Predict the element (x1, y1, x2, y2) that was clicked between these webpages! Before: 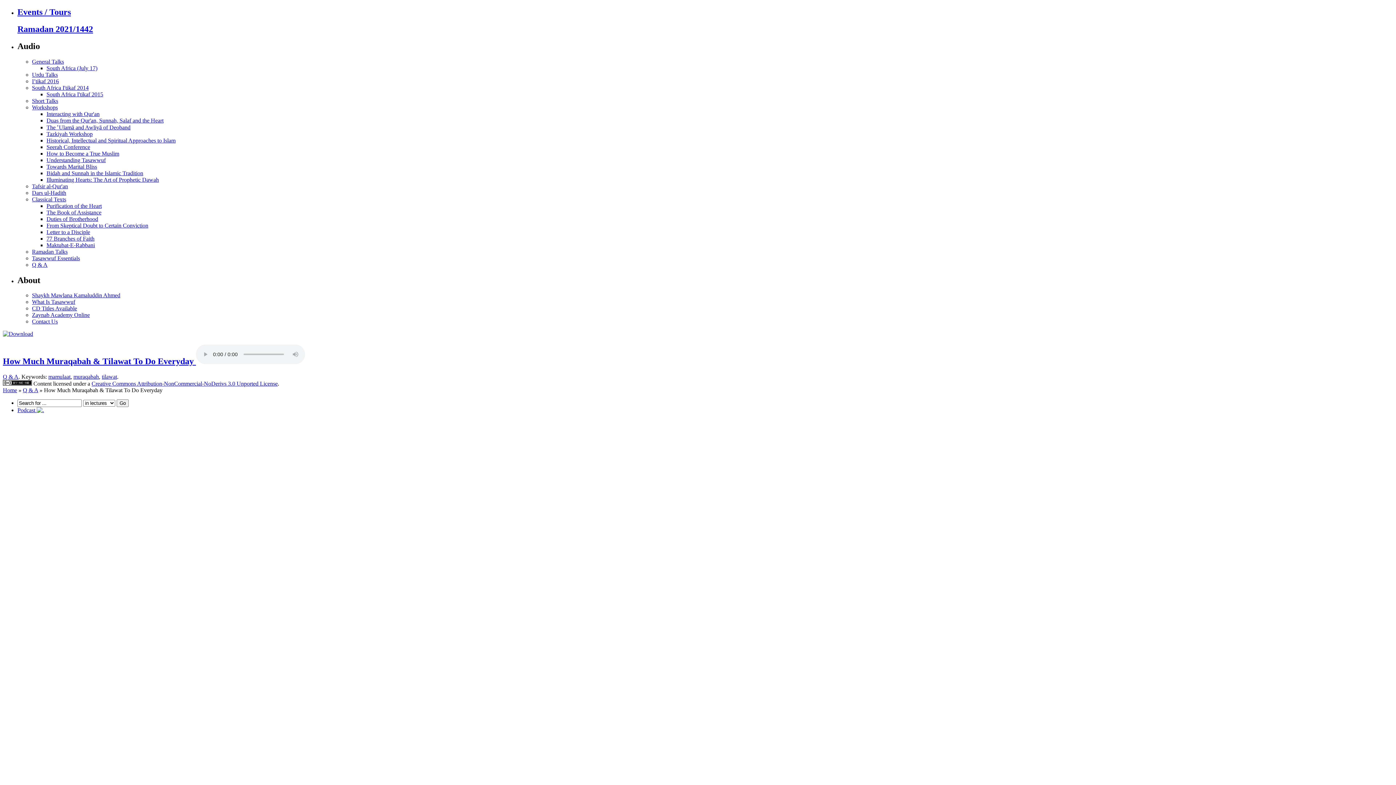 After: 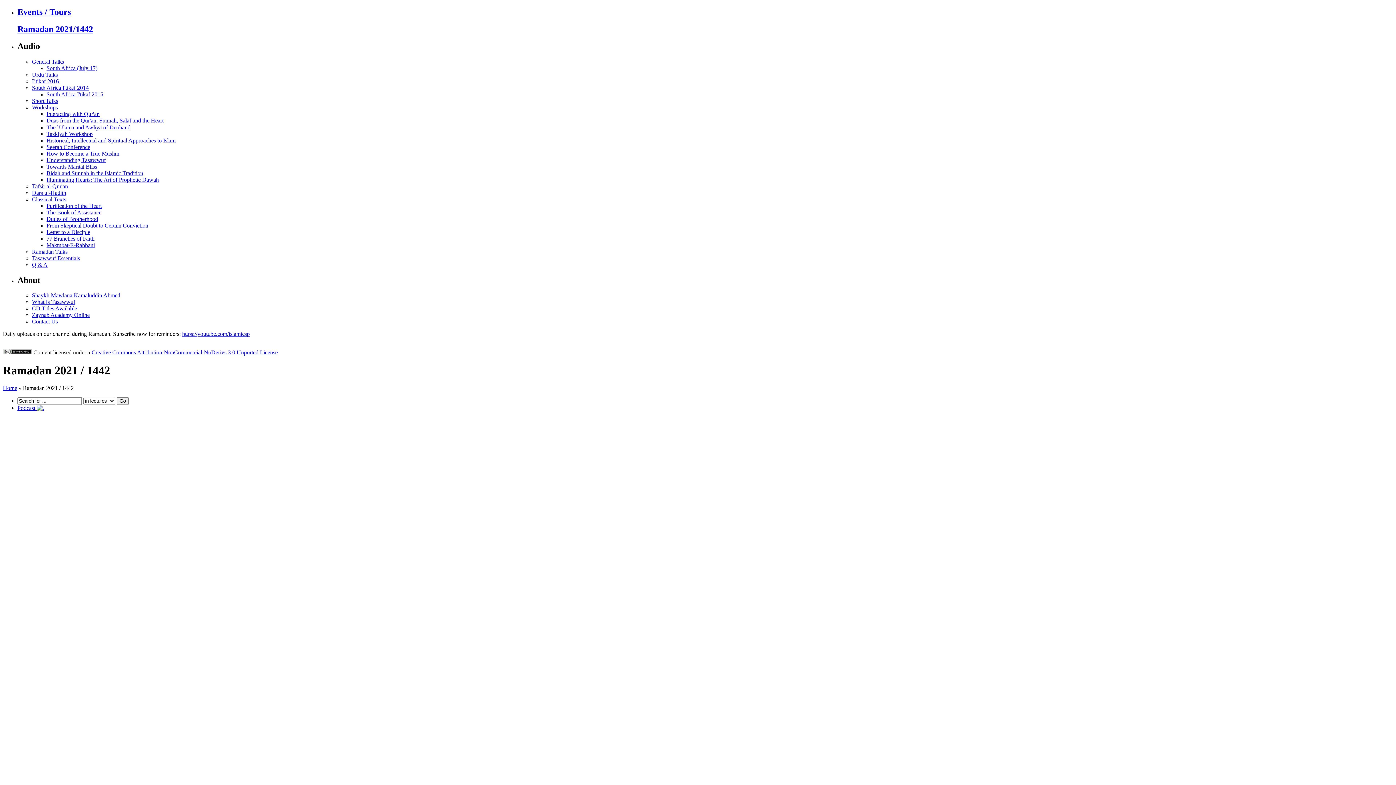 Action: bbox: (17, 24, 93, 33) label: Ramadan 2021/1442